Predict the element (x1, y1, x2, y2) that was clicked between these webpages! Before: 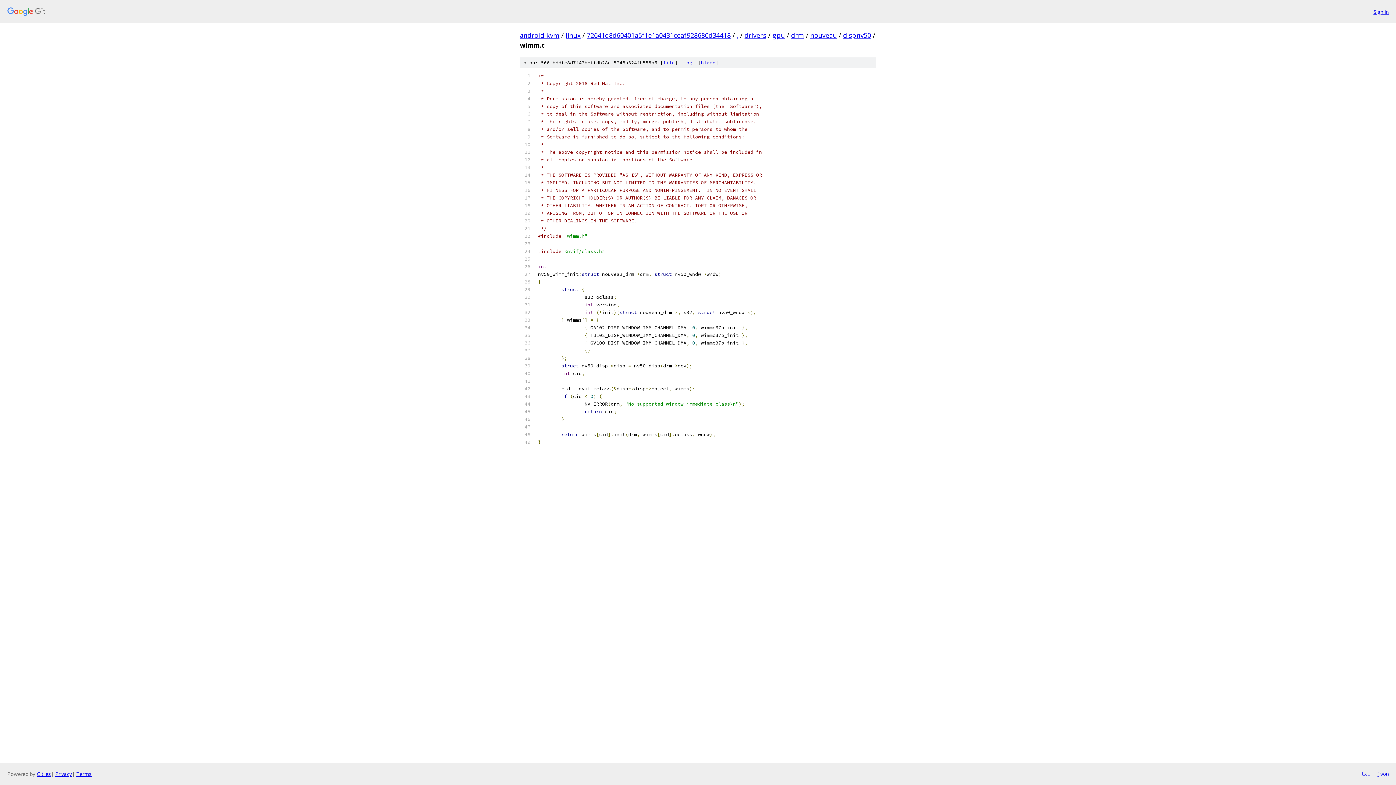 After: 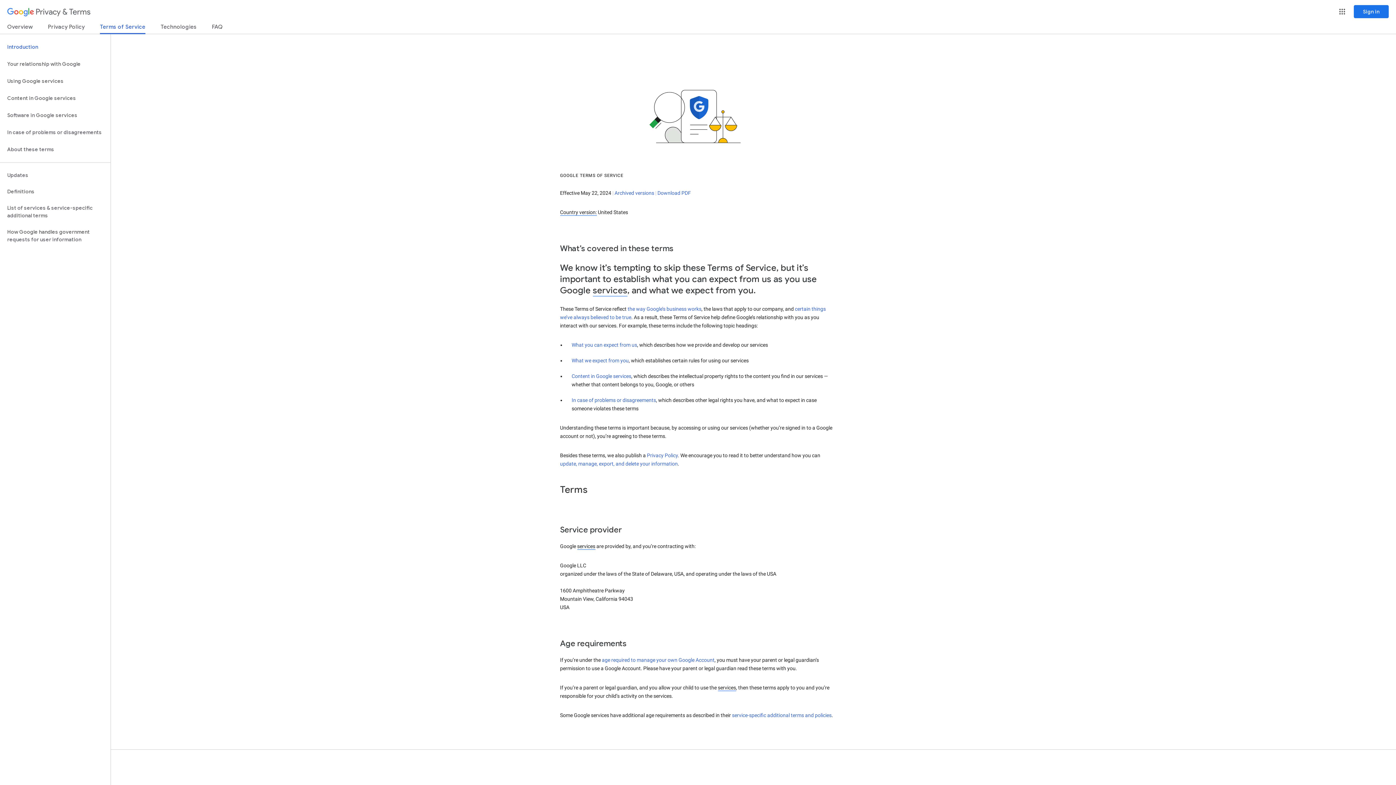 Action: bbox: (76, 770, 91, 777) label: Terms